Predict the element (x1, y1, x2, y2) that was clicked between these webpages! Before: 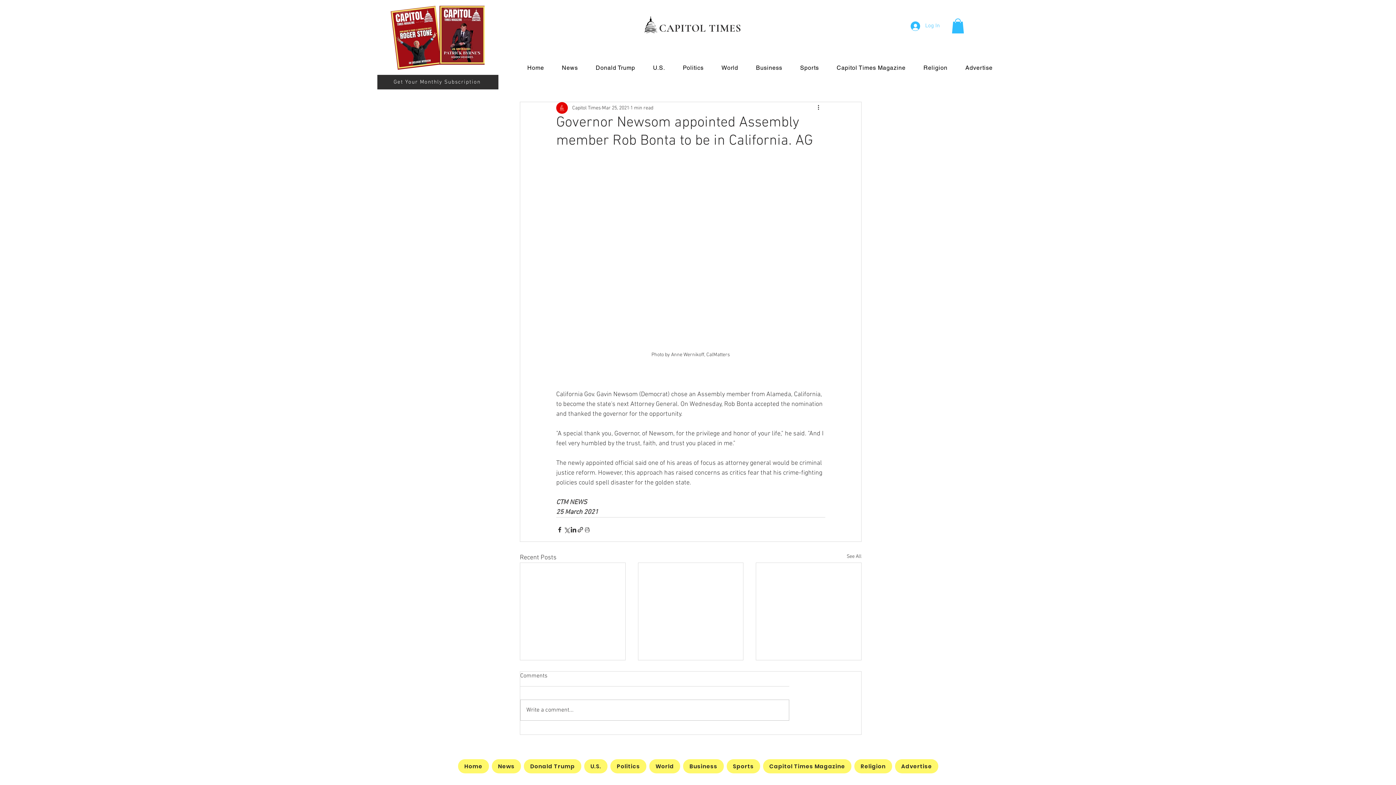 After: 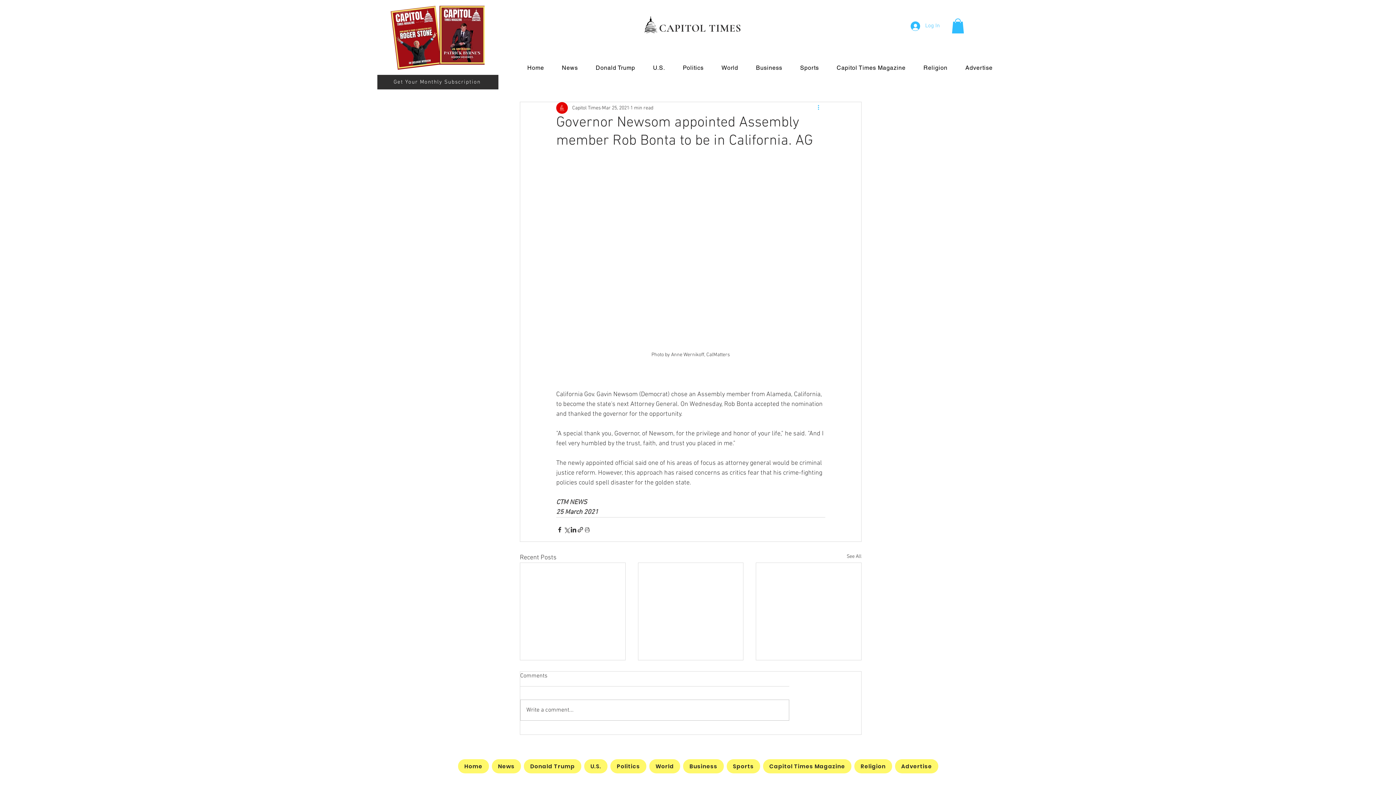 Action: label: More actions bbox: (816, 103, 825, 112)